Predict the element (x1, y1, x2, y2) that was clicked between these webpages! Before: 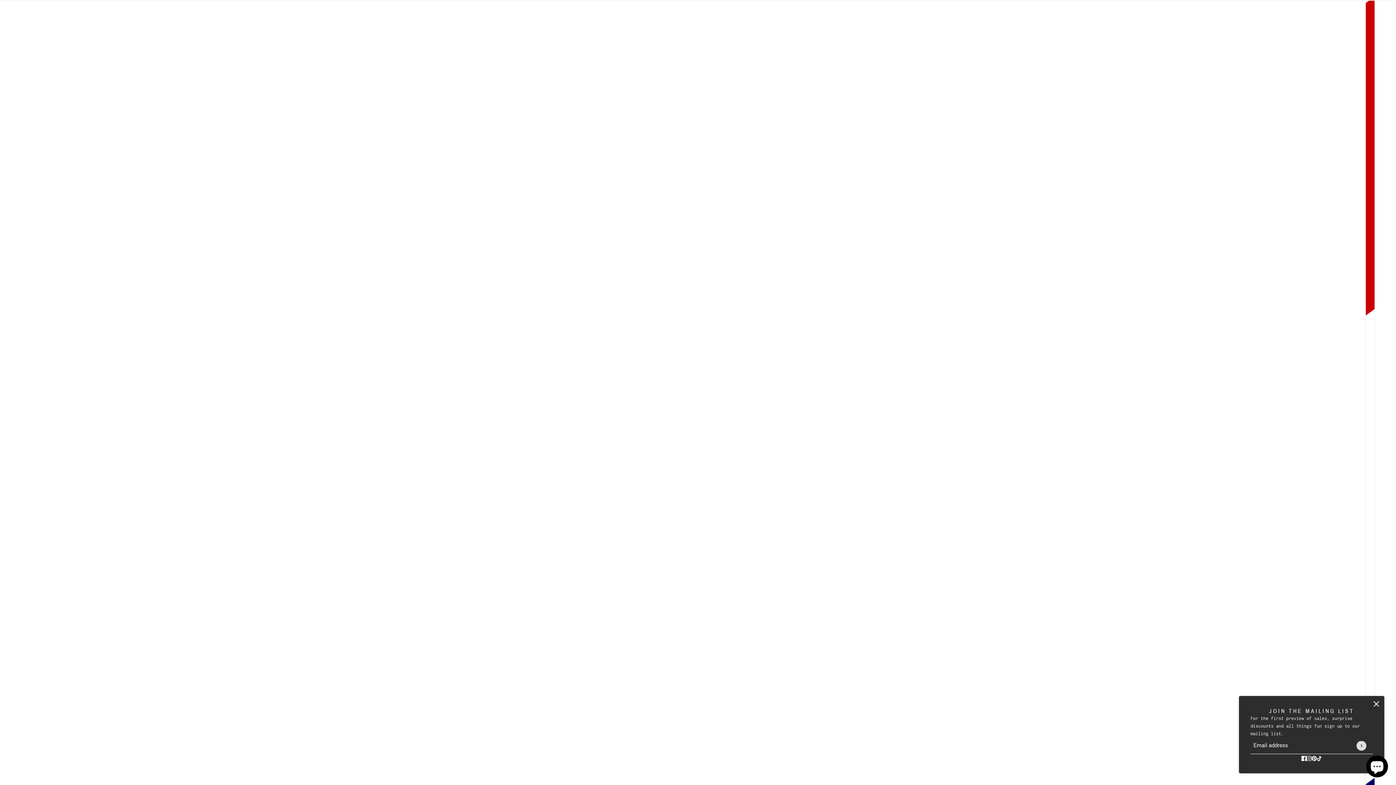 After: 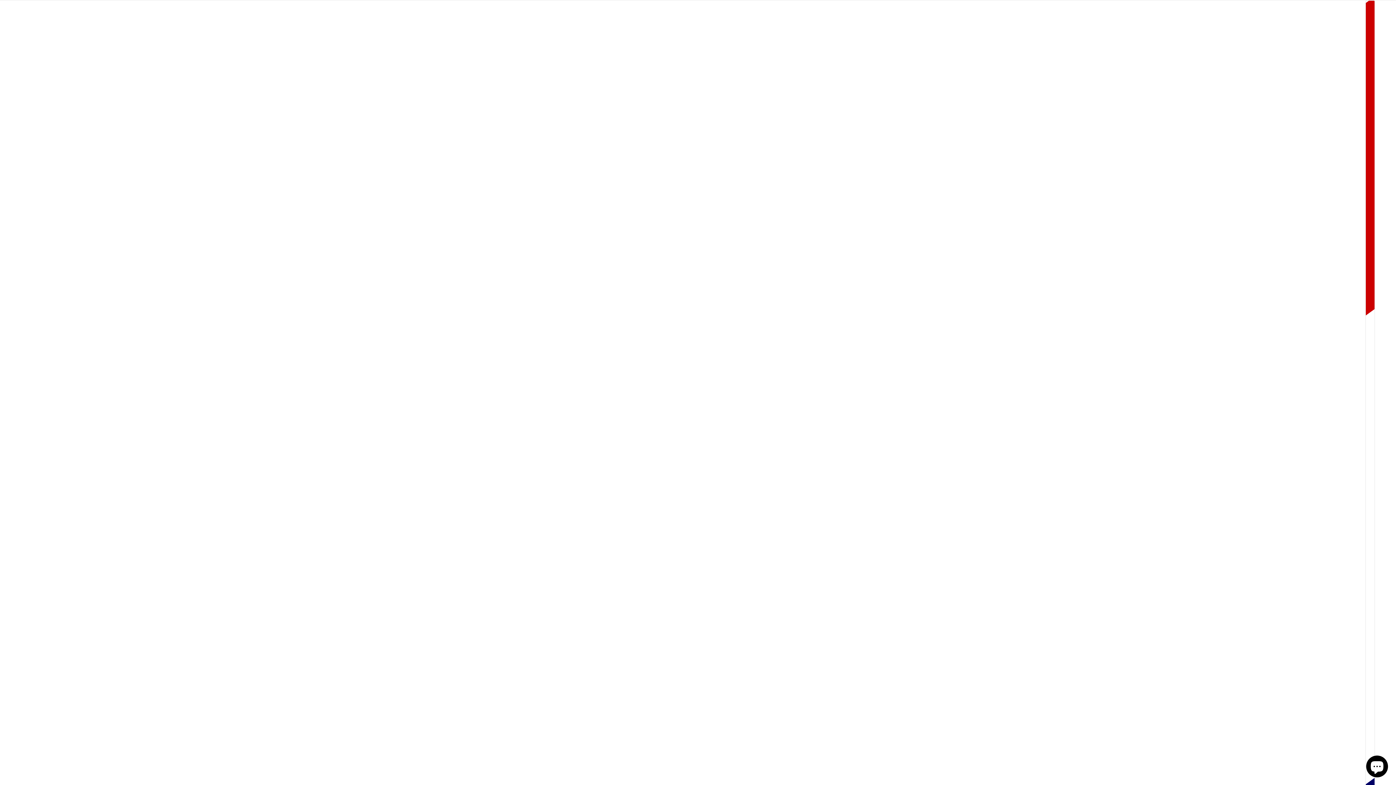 Action: bbox: (1373, 700, 1380, 708) label: close